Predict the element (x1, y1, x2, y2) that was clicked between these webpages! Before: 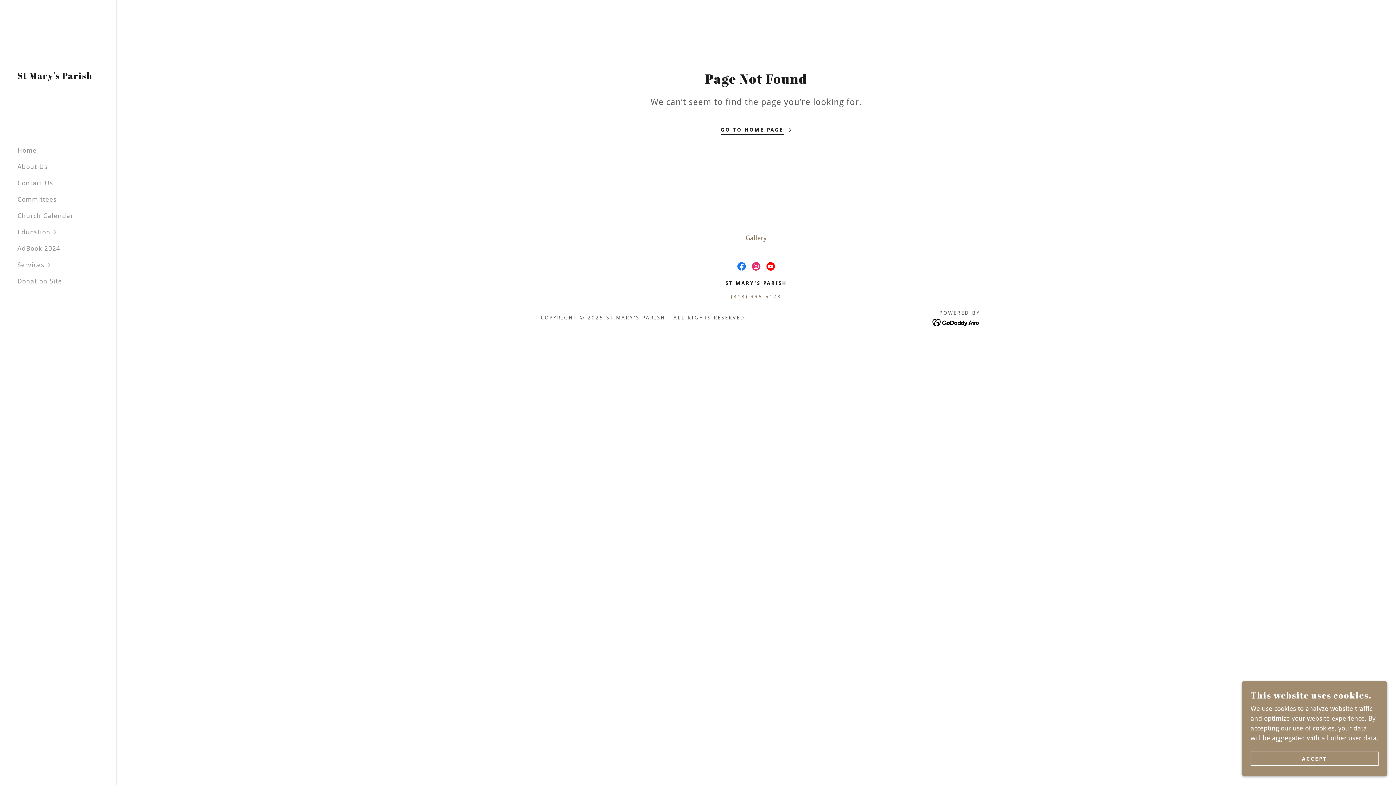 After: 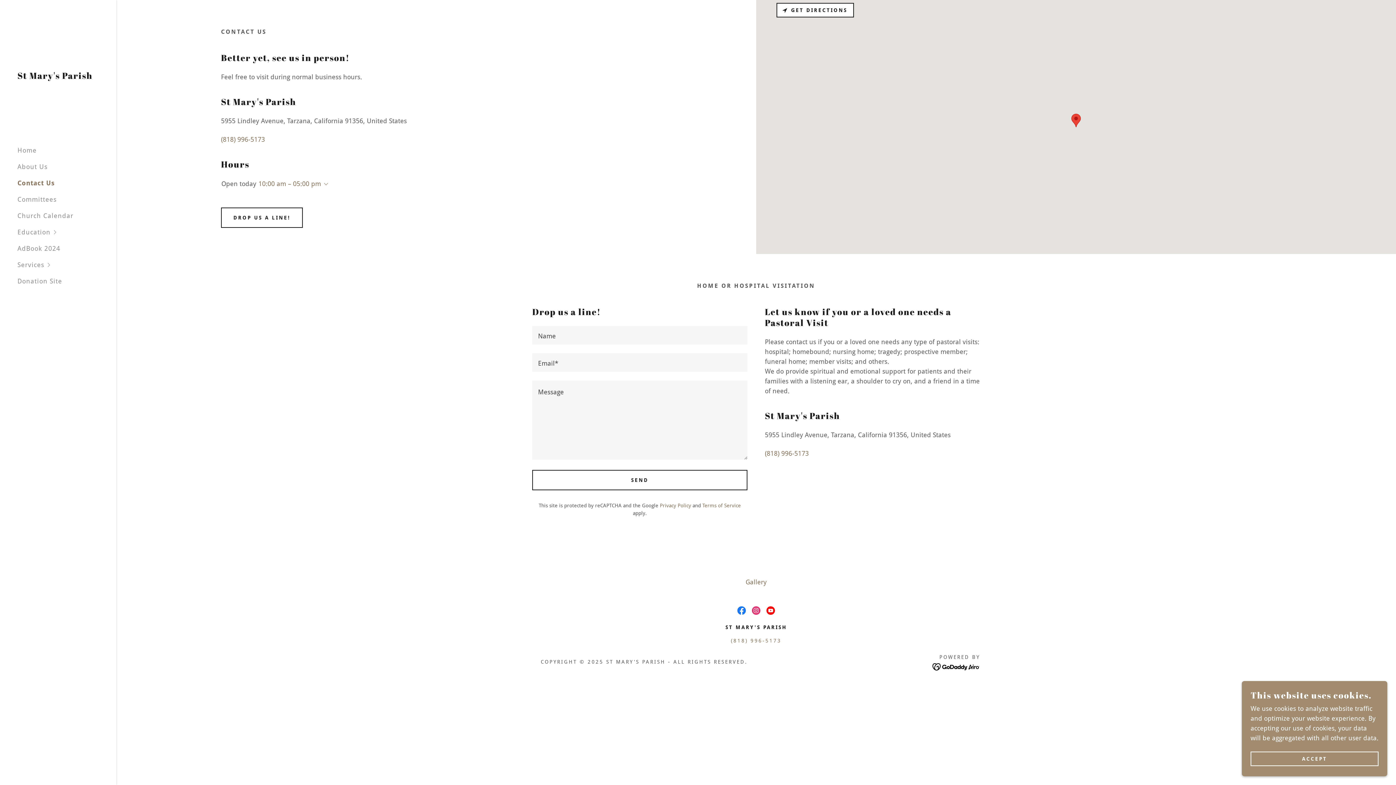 Action: label: Contact Us bbox: (17, 179, 53, 186)